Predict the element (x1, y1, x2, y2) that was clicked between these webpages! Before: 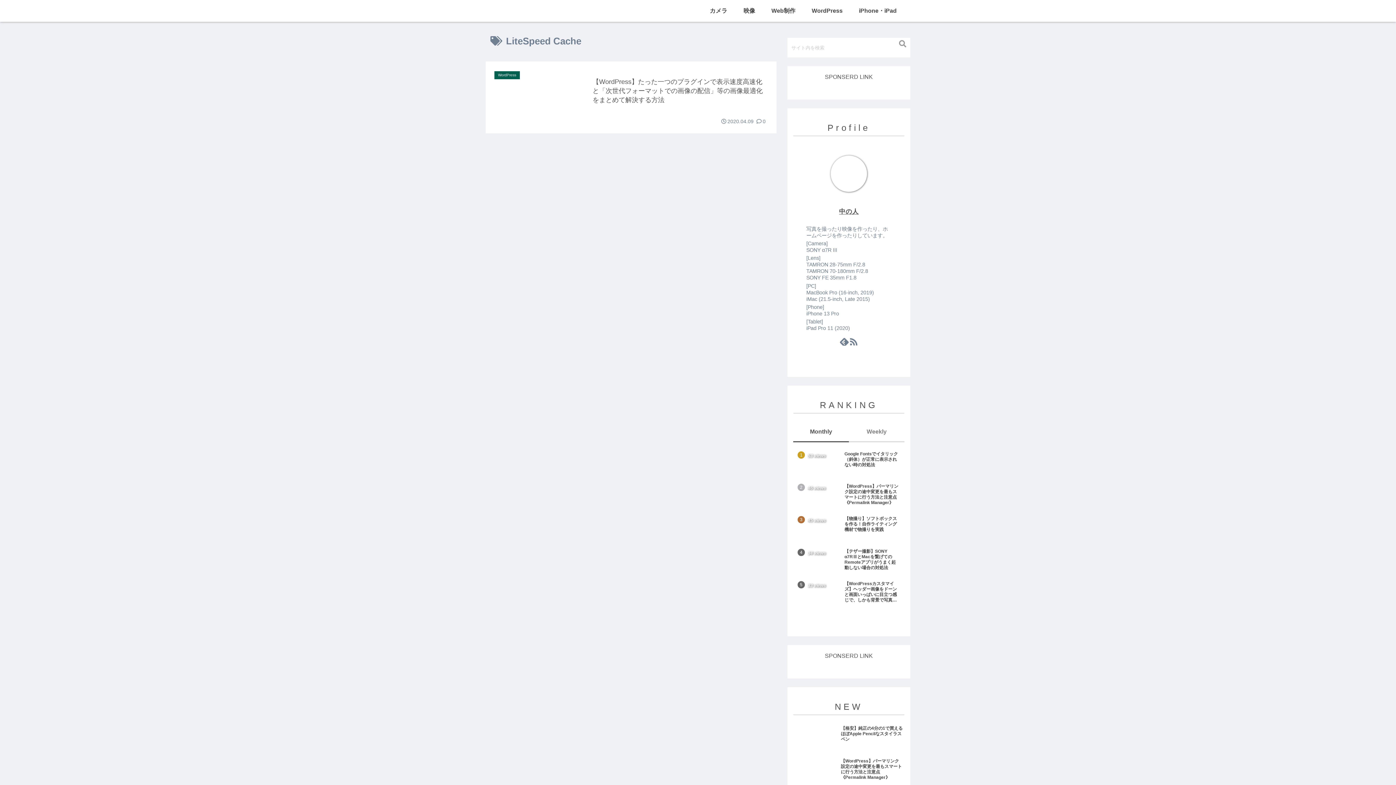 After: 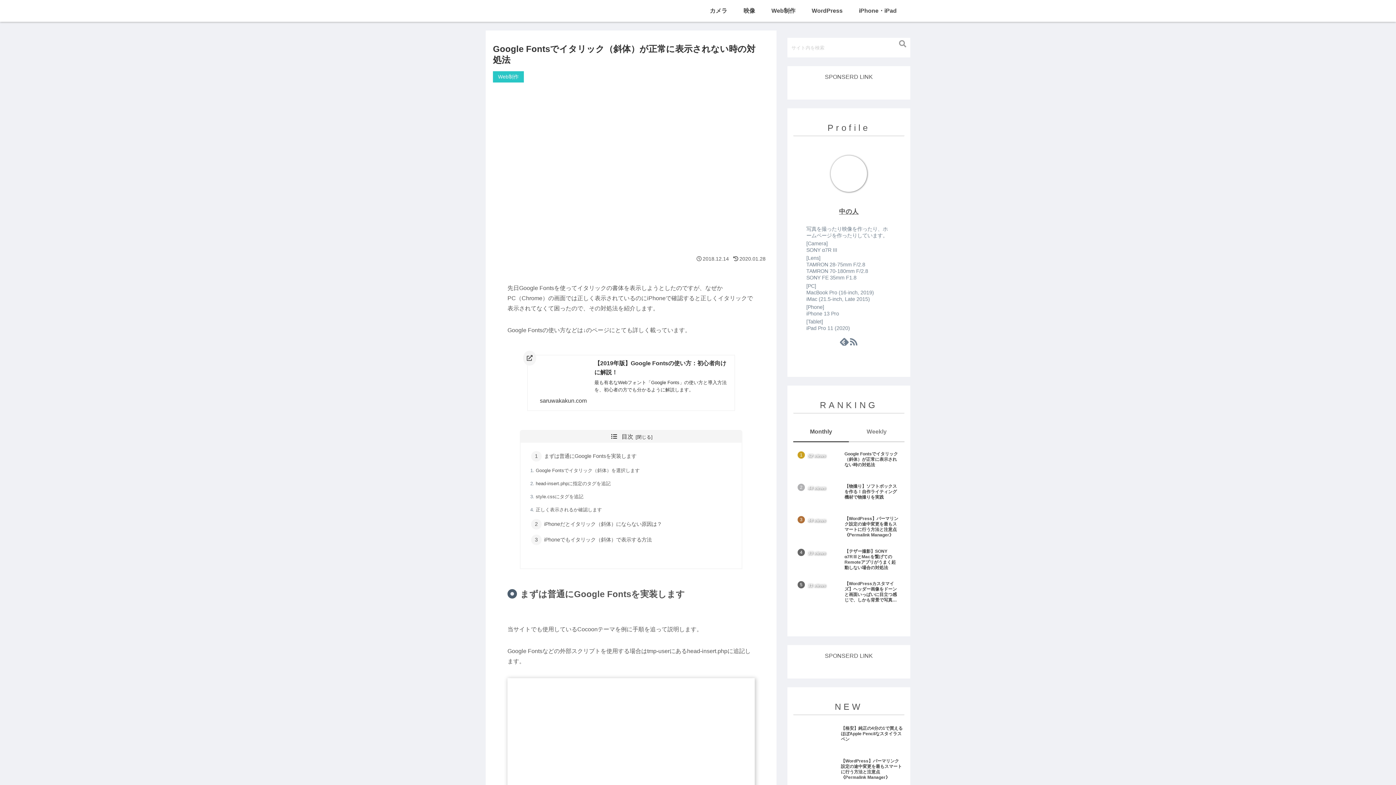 Action: bbox: (797, 449, 901, 480) label: Google Fontsでイタリック（斜体）が正常に表示されない時の対処法
53 views